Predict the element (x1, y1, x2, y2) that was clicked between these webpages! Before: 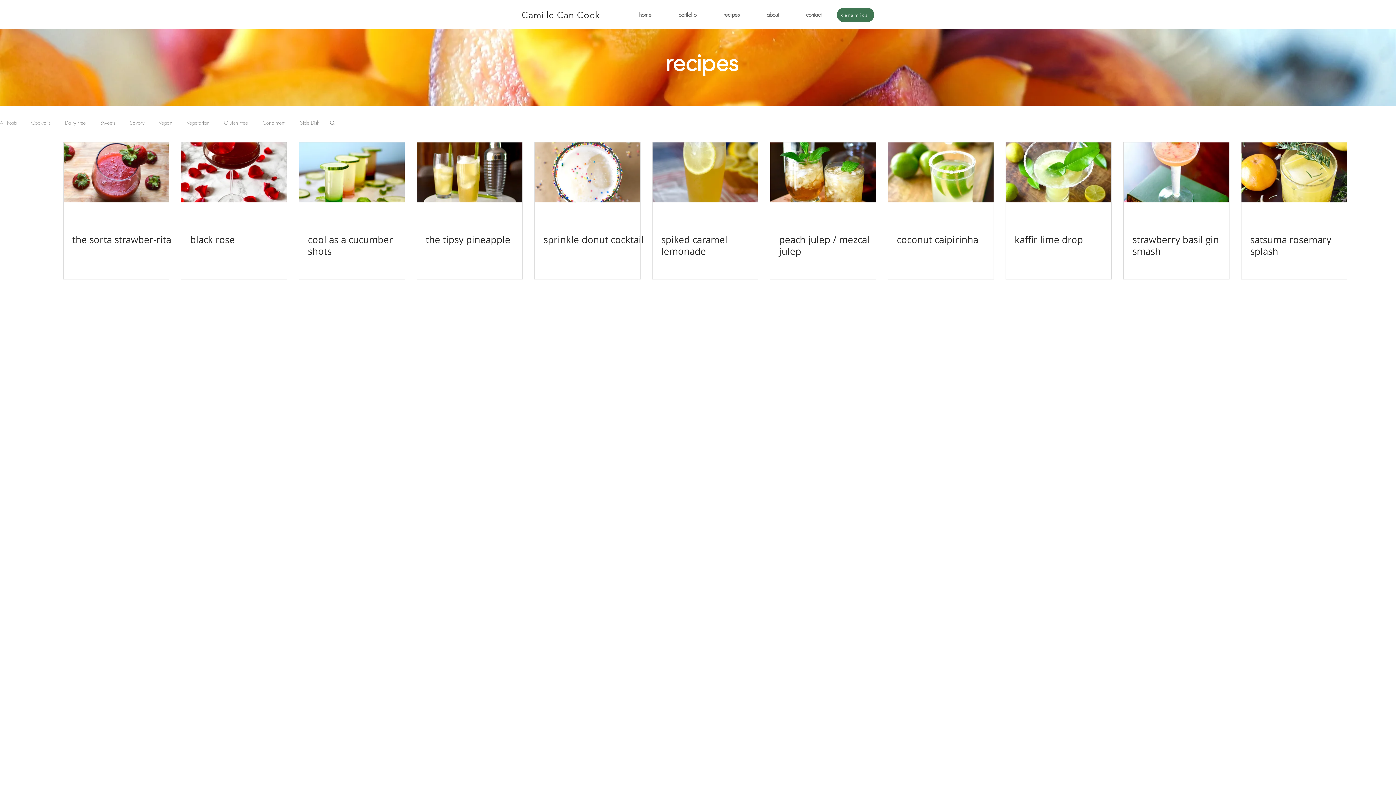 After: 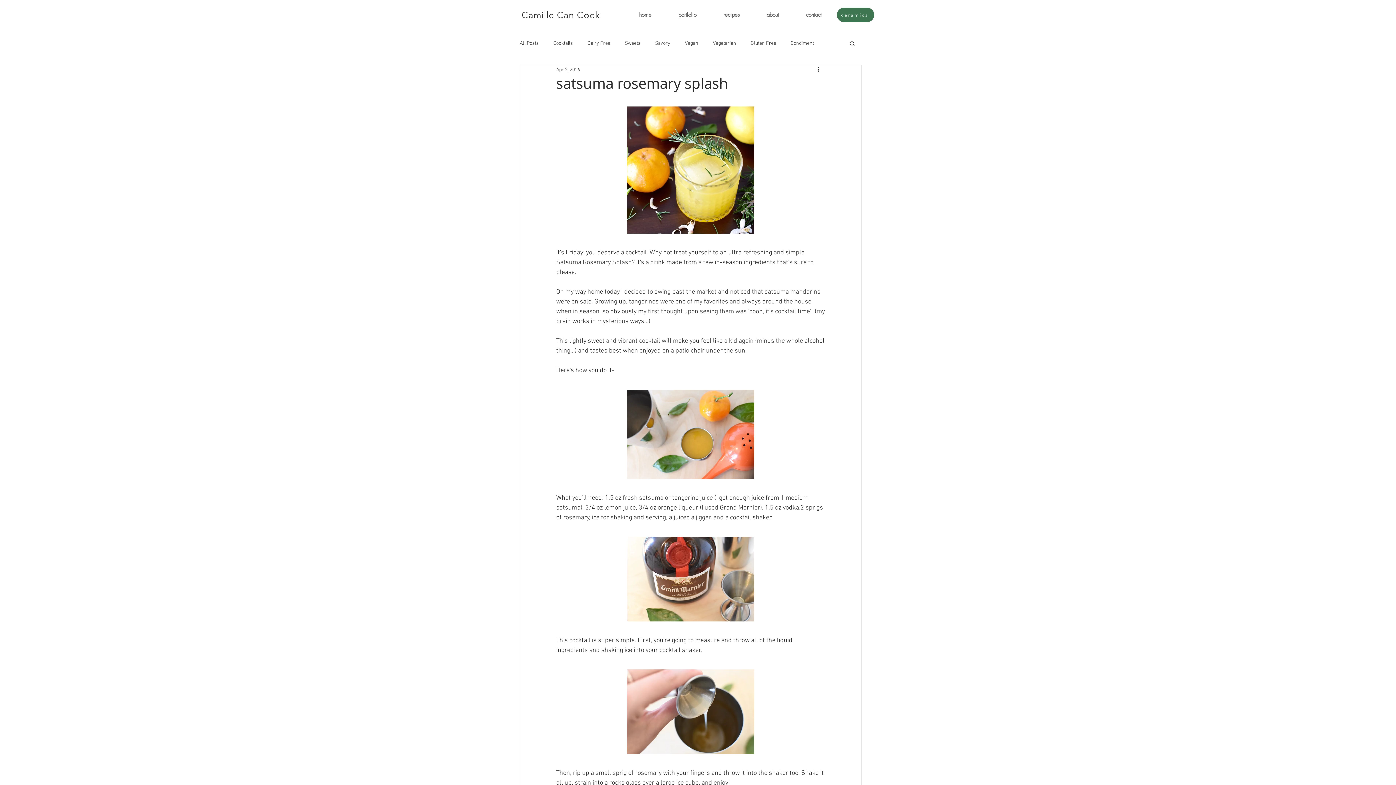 Action: bbox: (1250, 234, 1356, 257) label: satsuma rosemary splash